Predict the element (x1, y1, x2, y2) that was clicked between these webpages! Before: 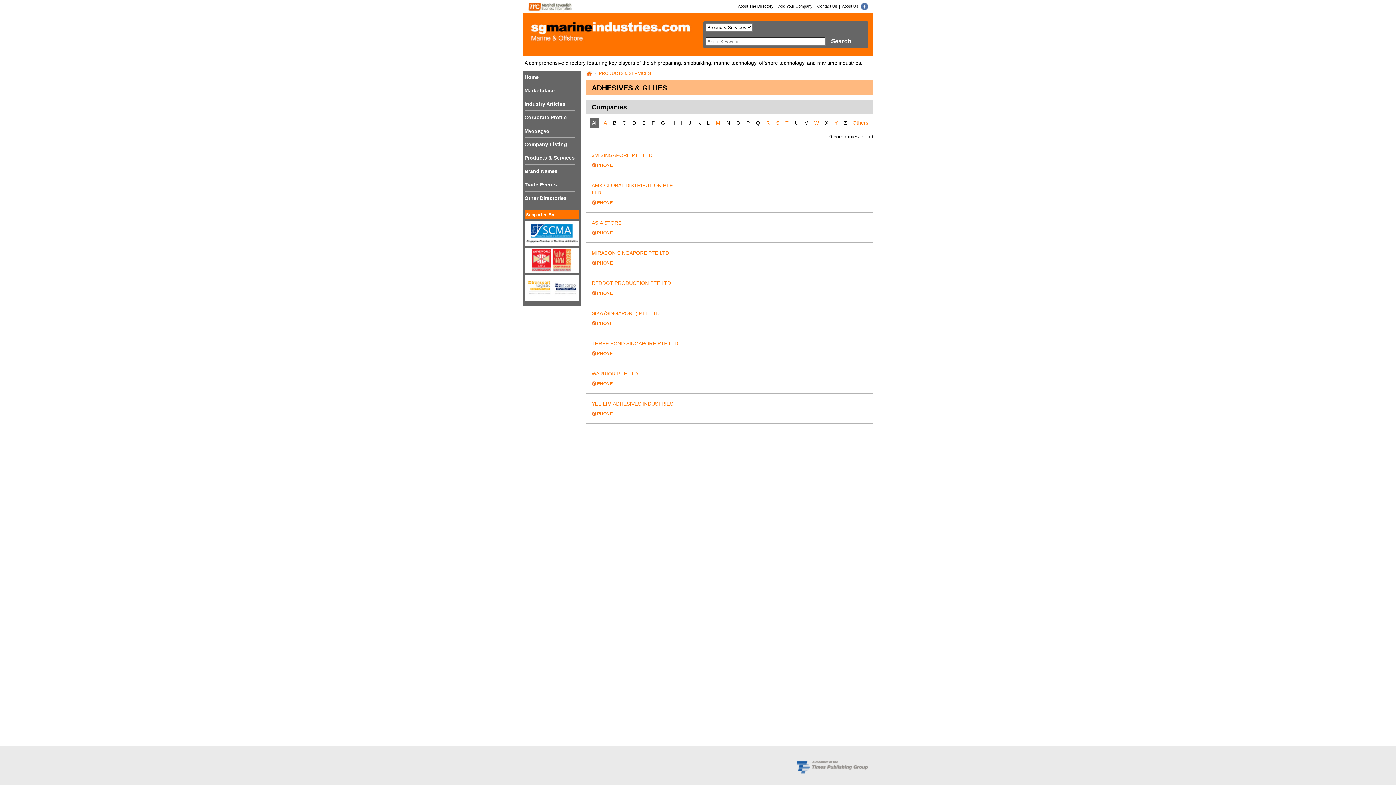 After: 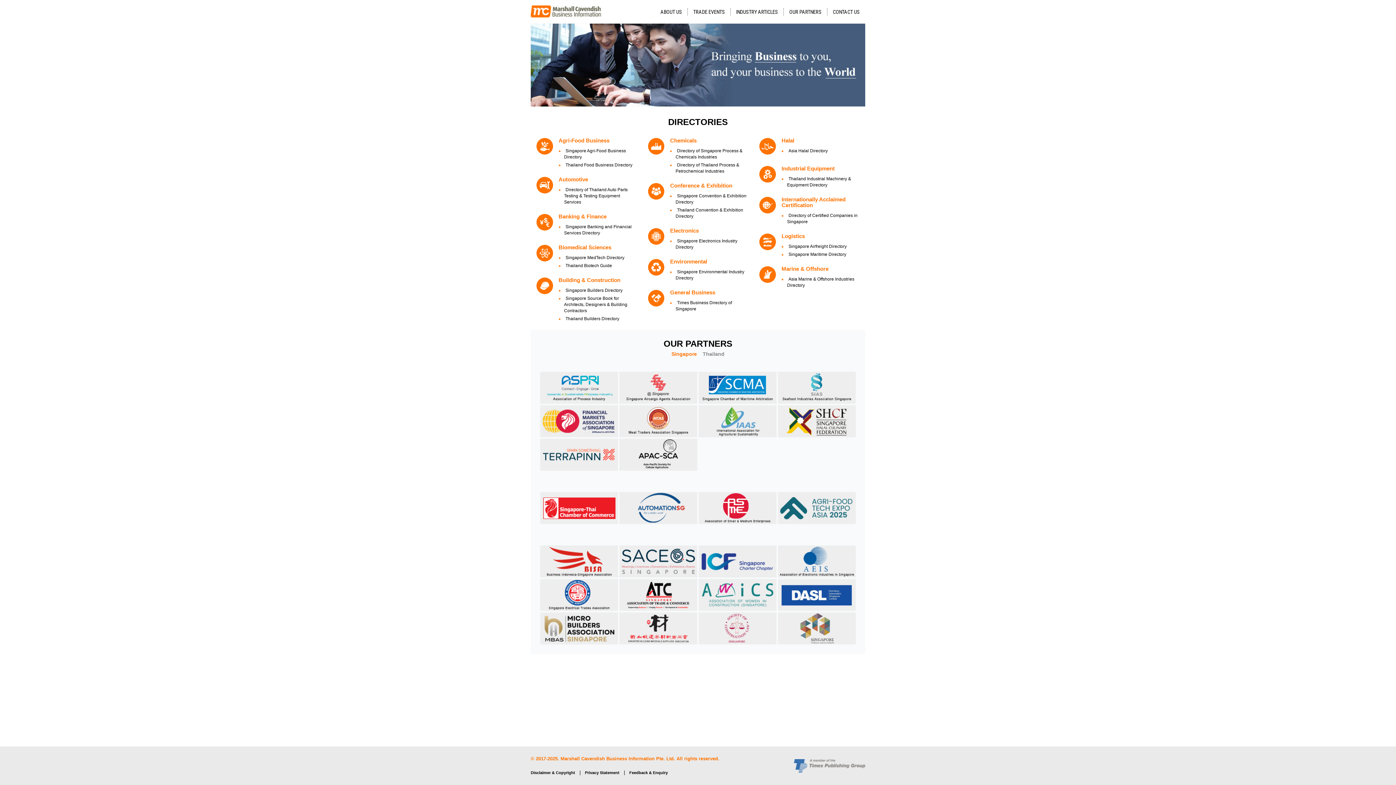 Action: bbox: (525, 3, 577, 9)